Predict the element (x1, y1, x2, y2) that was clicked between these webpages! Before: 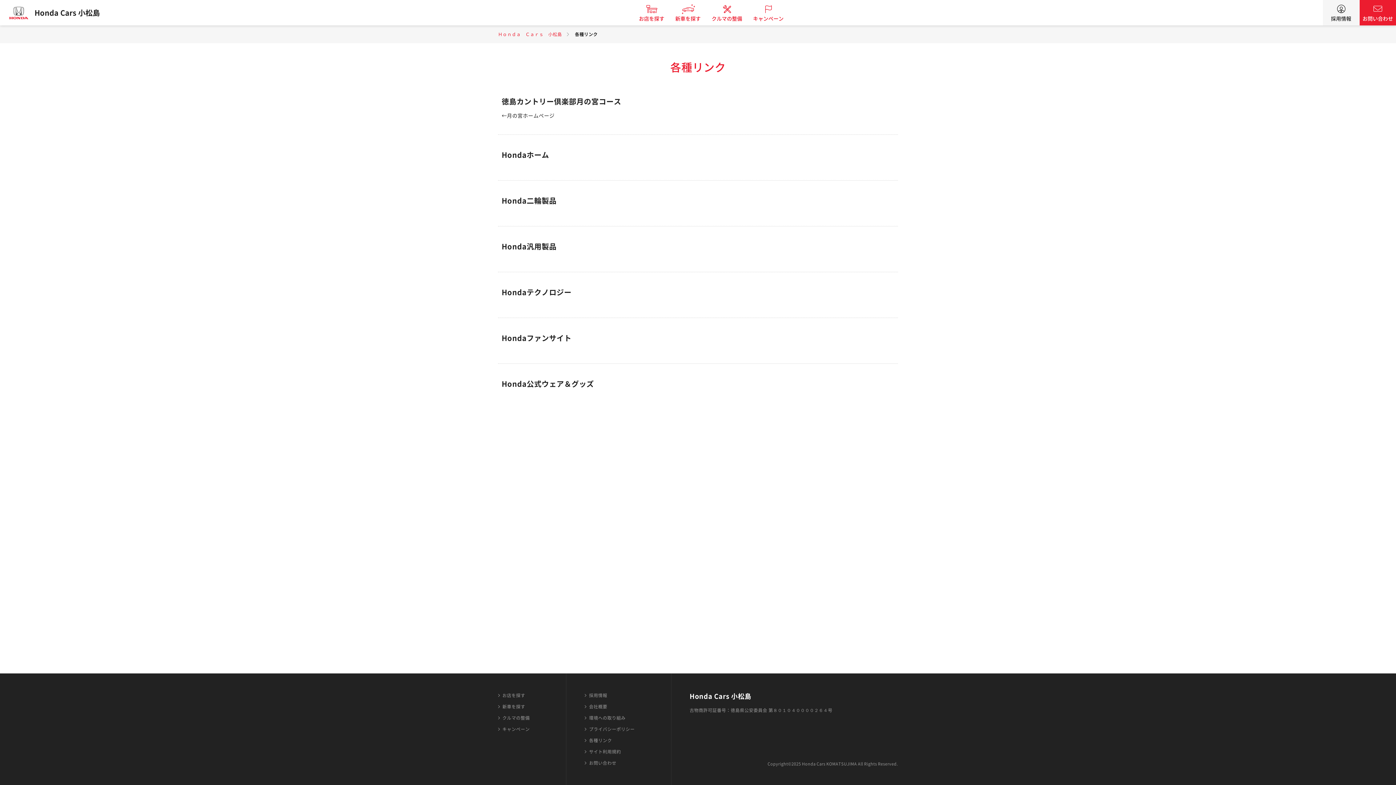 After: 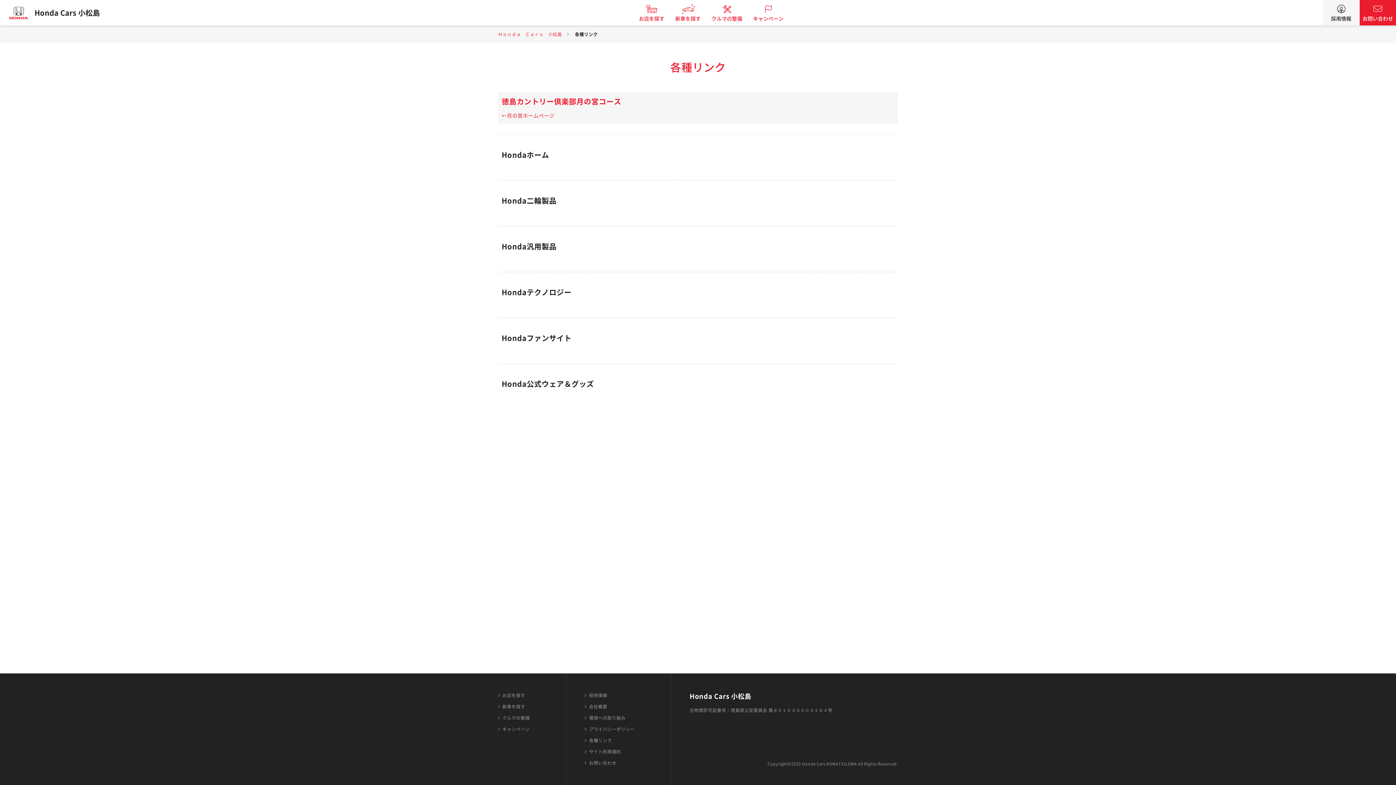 Action: label: 徳島カントリー倶楽部月の宮コース

←月の宮ホームページ bbox: (498, 92, 898, 123)